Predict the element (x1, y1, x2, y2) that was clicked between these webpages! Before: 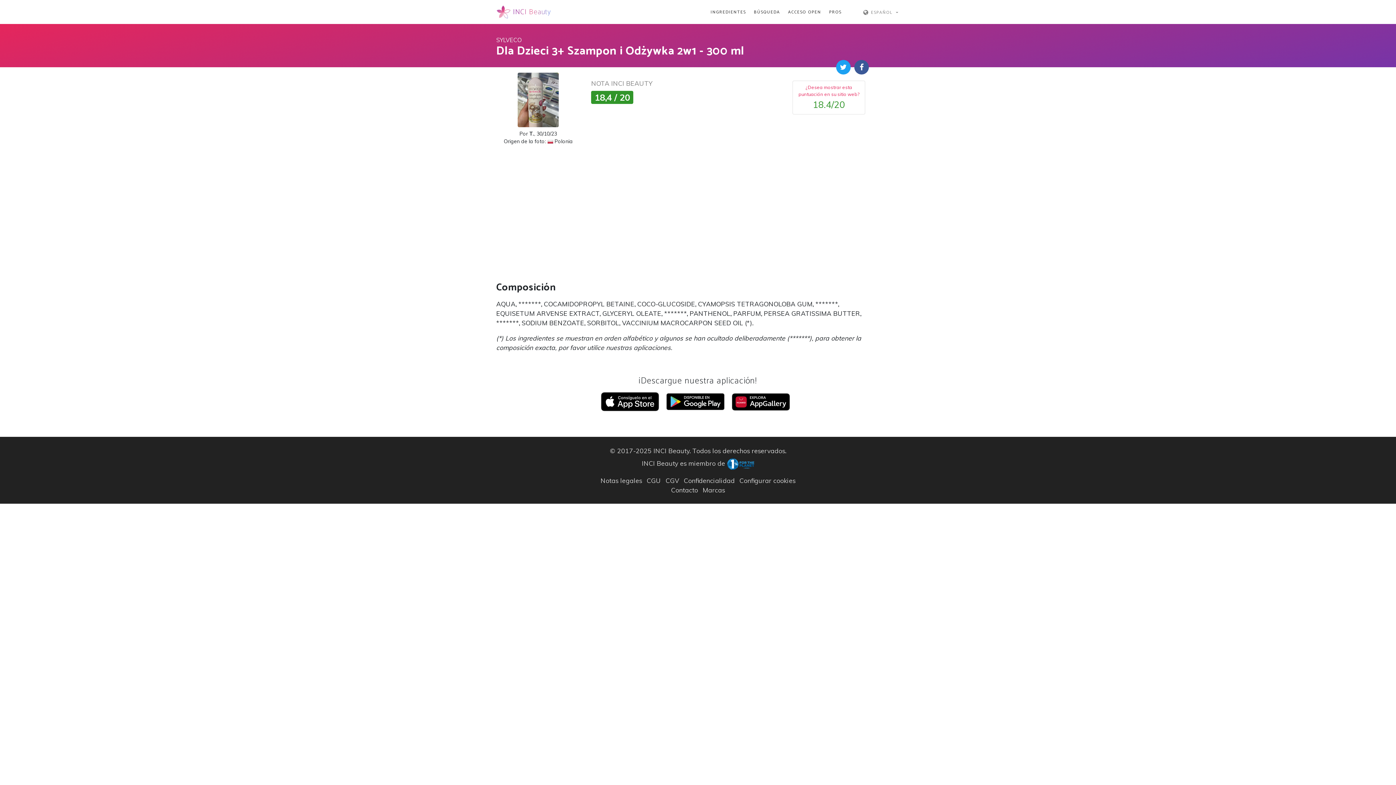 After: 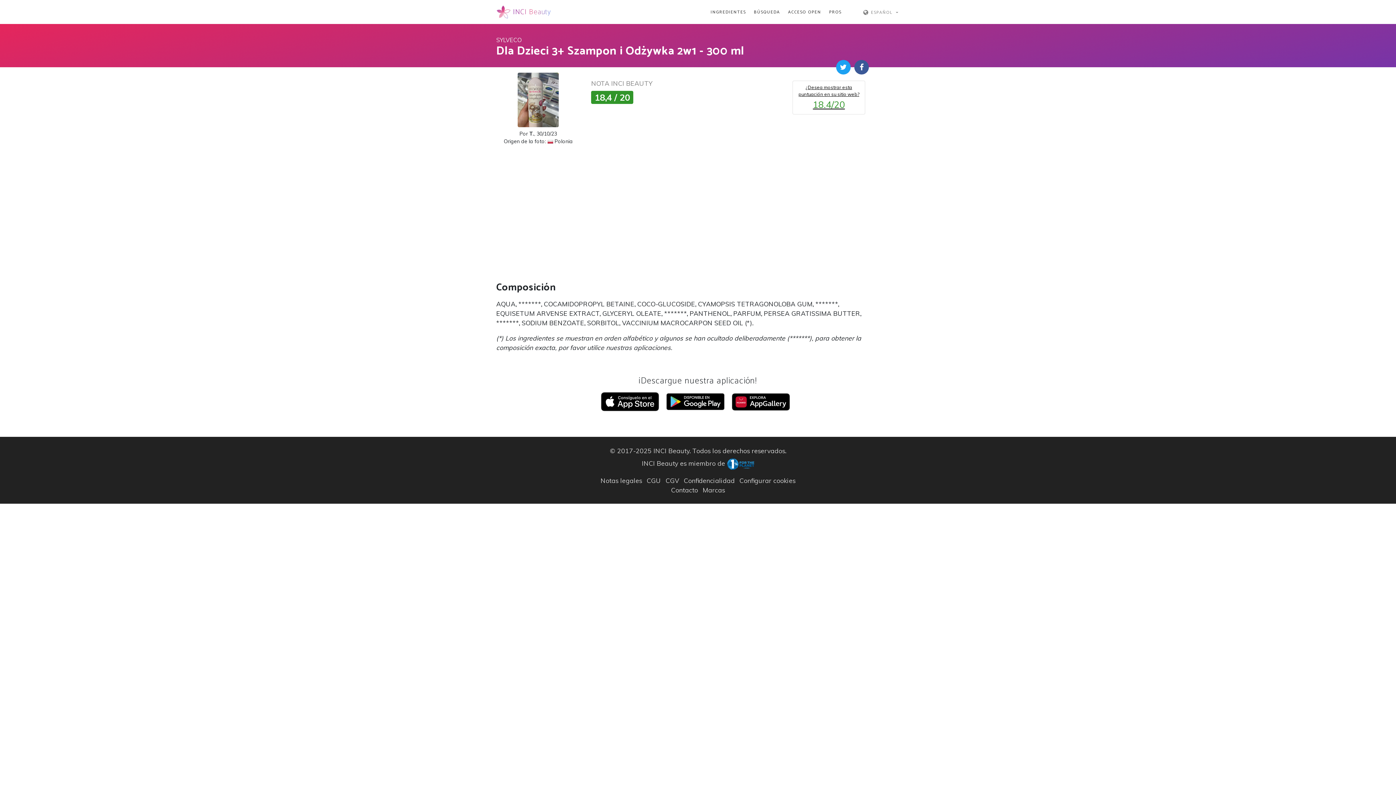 Action: bbox: (792, 80, 865, 114) label: ¿Desea mostrar esta puntuación en su sitio web?
18.4/20